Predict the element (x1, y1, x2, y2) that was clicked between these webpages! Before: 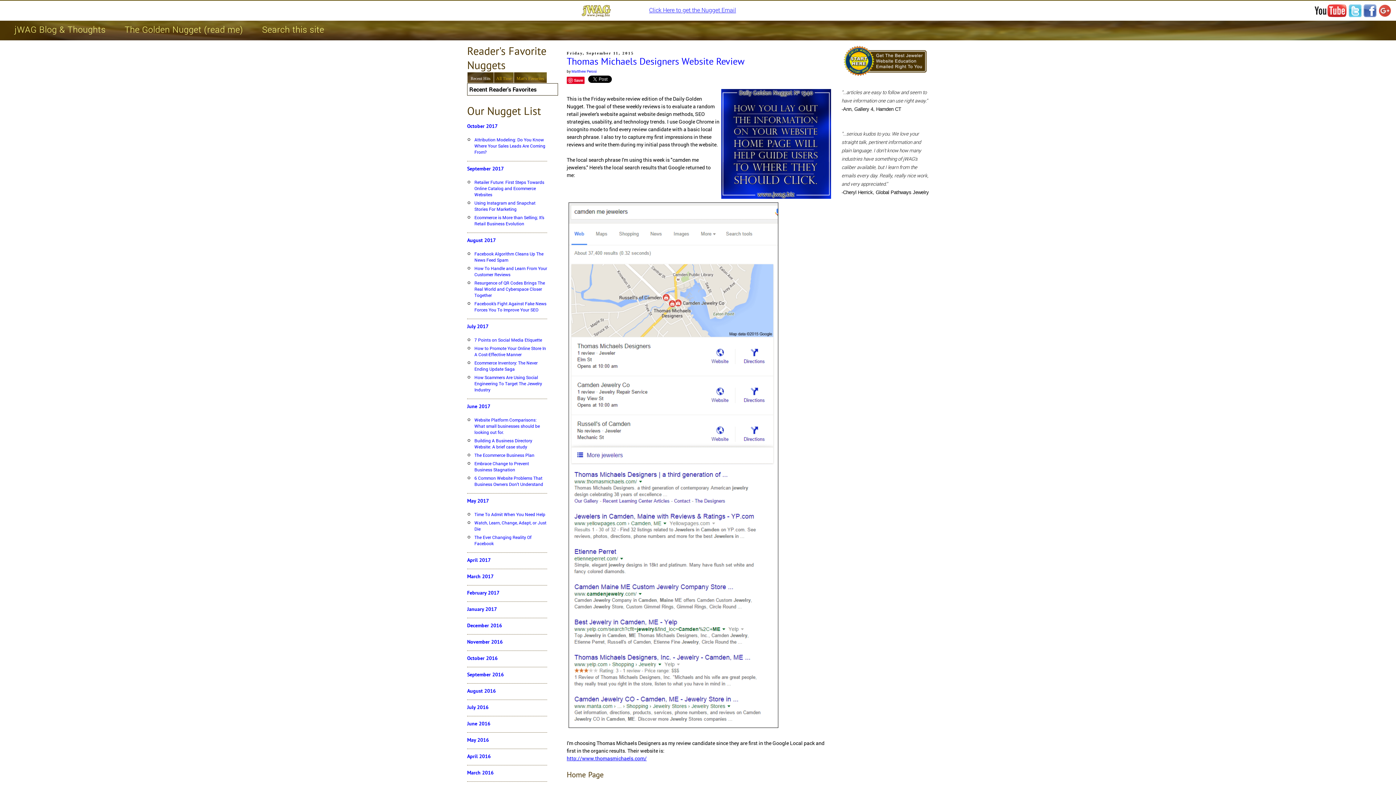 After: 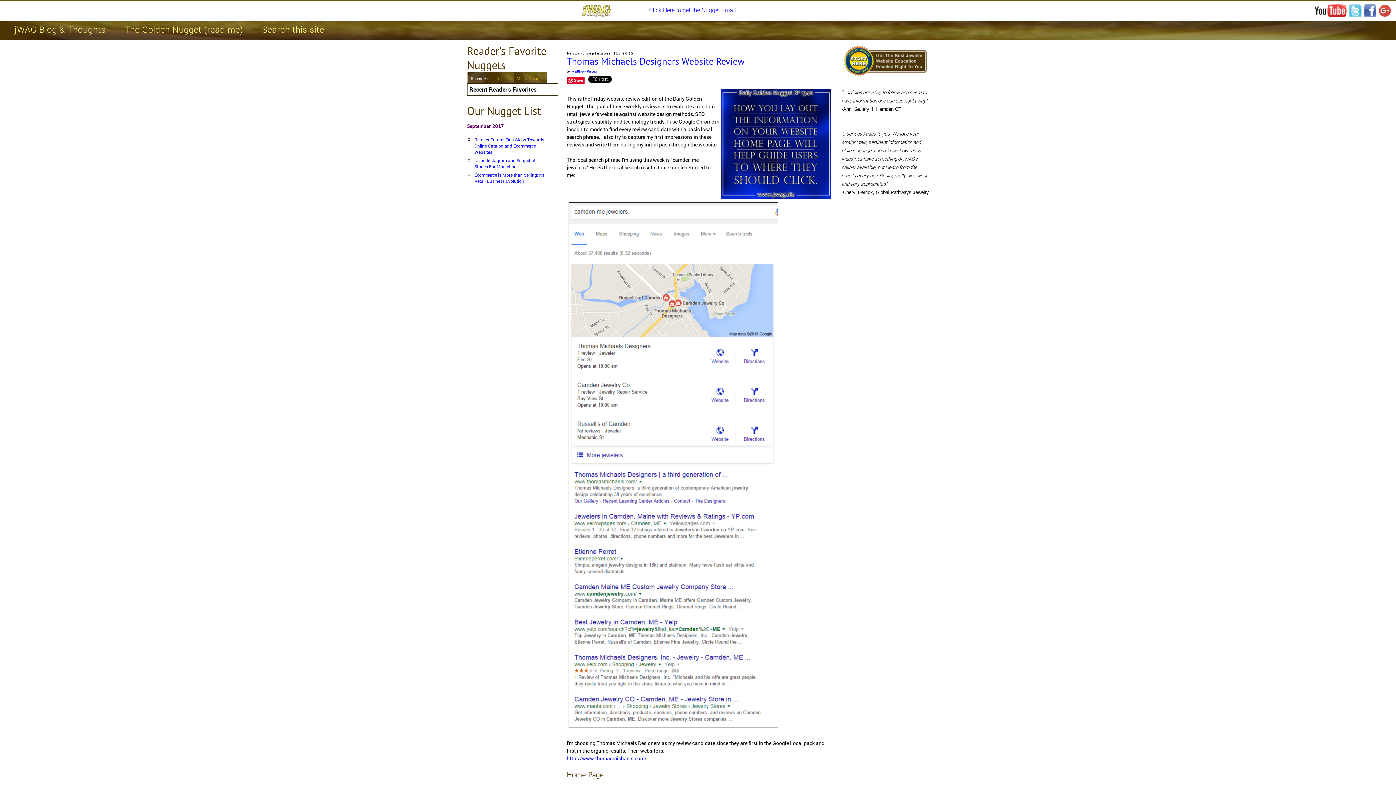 Action: bbox: (467, 165, 547, 171) label: September 2017